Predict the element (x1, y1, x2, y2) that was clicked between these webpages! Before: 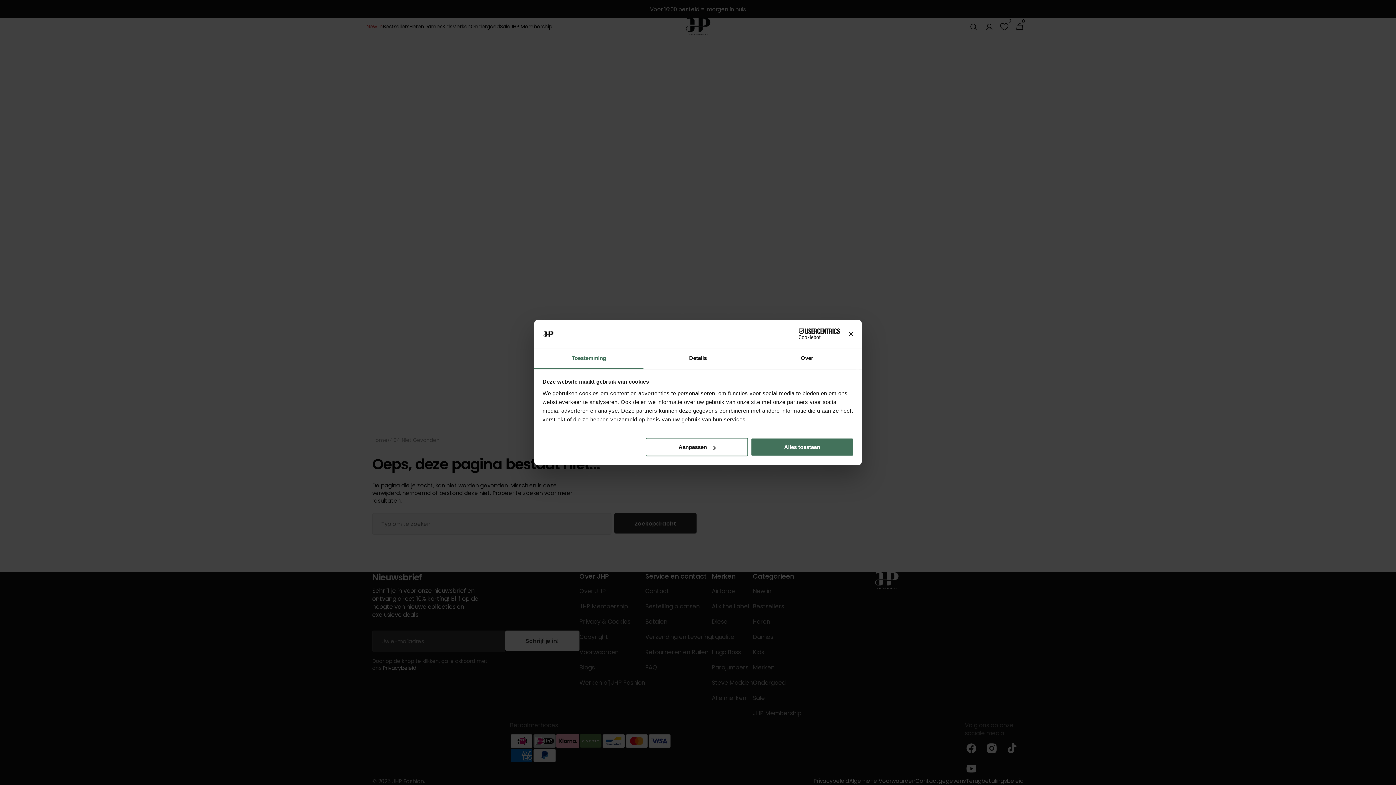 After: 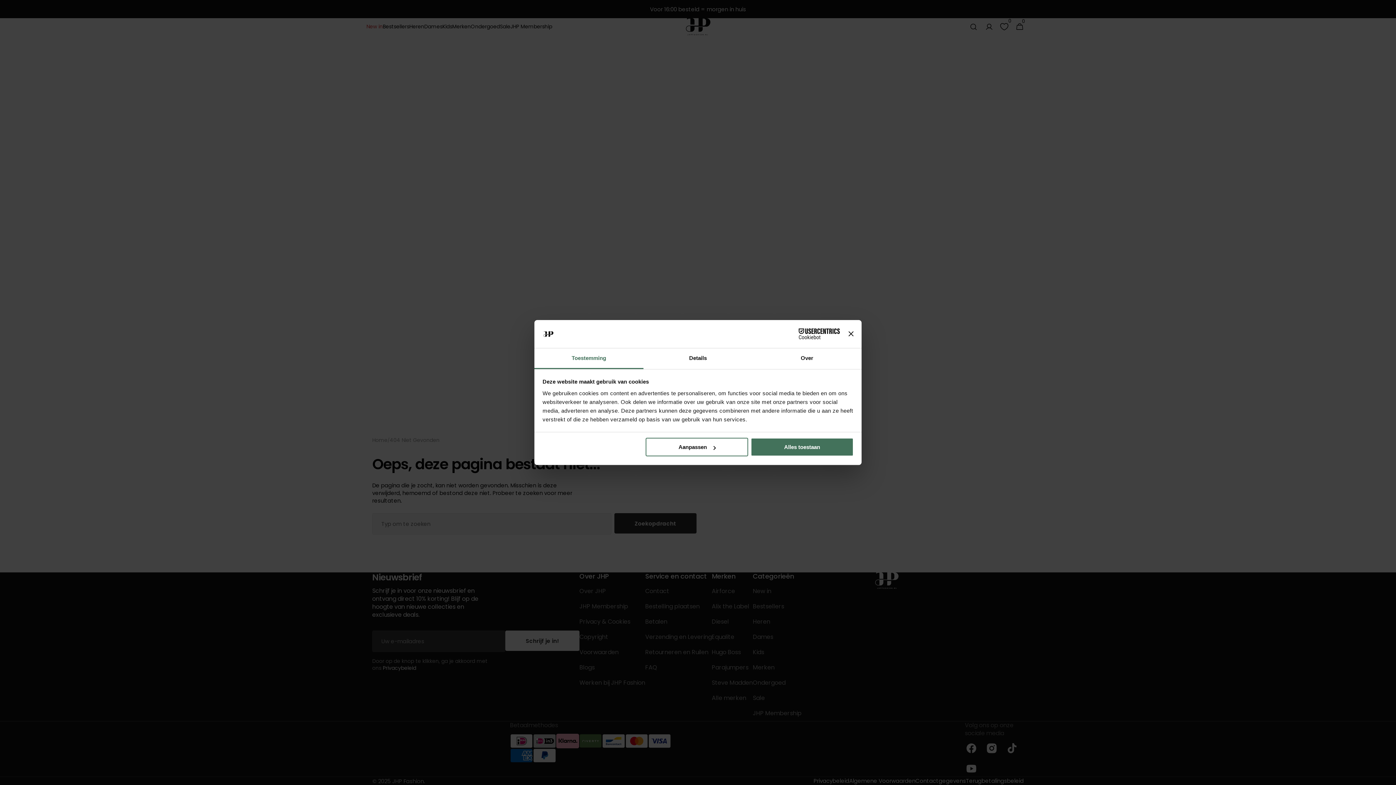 Action: label: Cookiebot - opens in a new window bbox: (776, 328, 840, 339)